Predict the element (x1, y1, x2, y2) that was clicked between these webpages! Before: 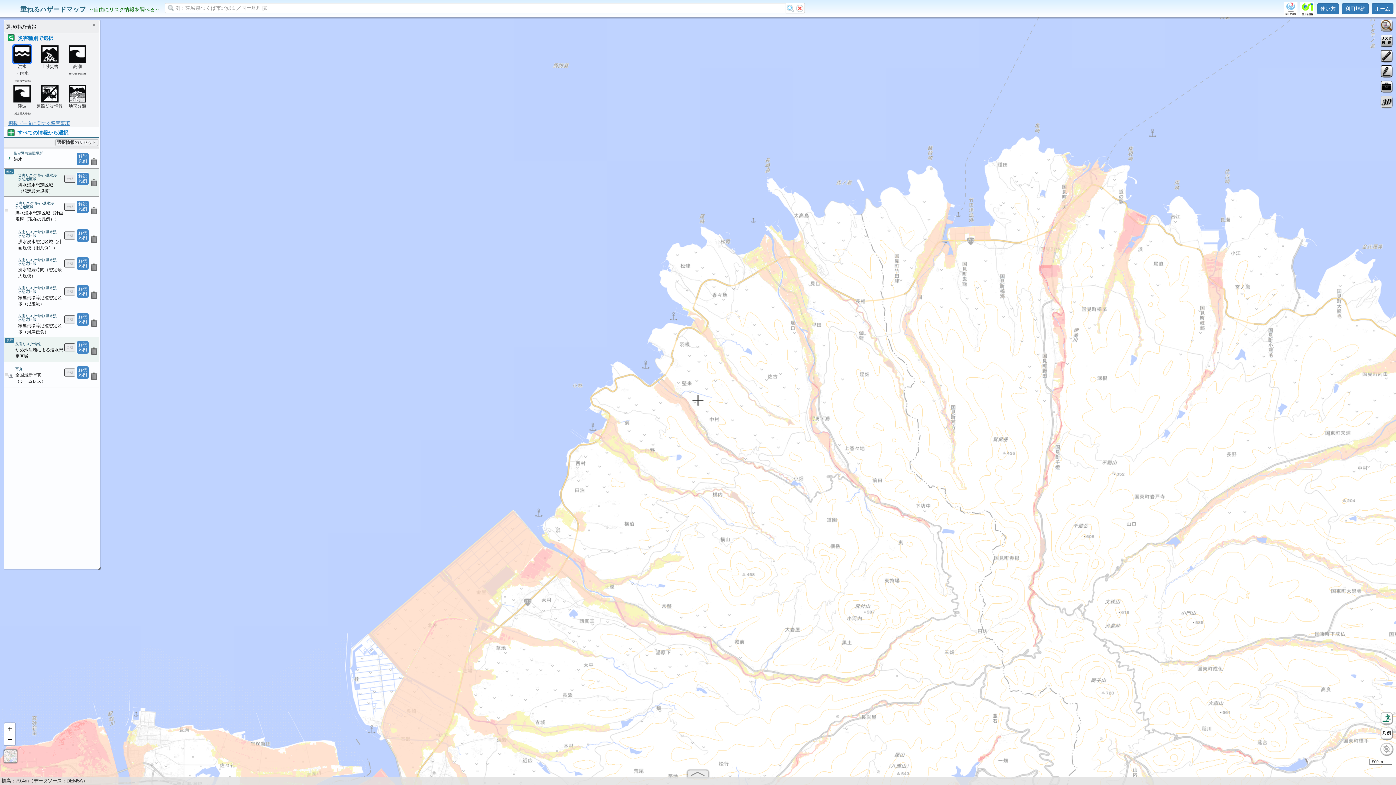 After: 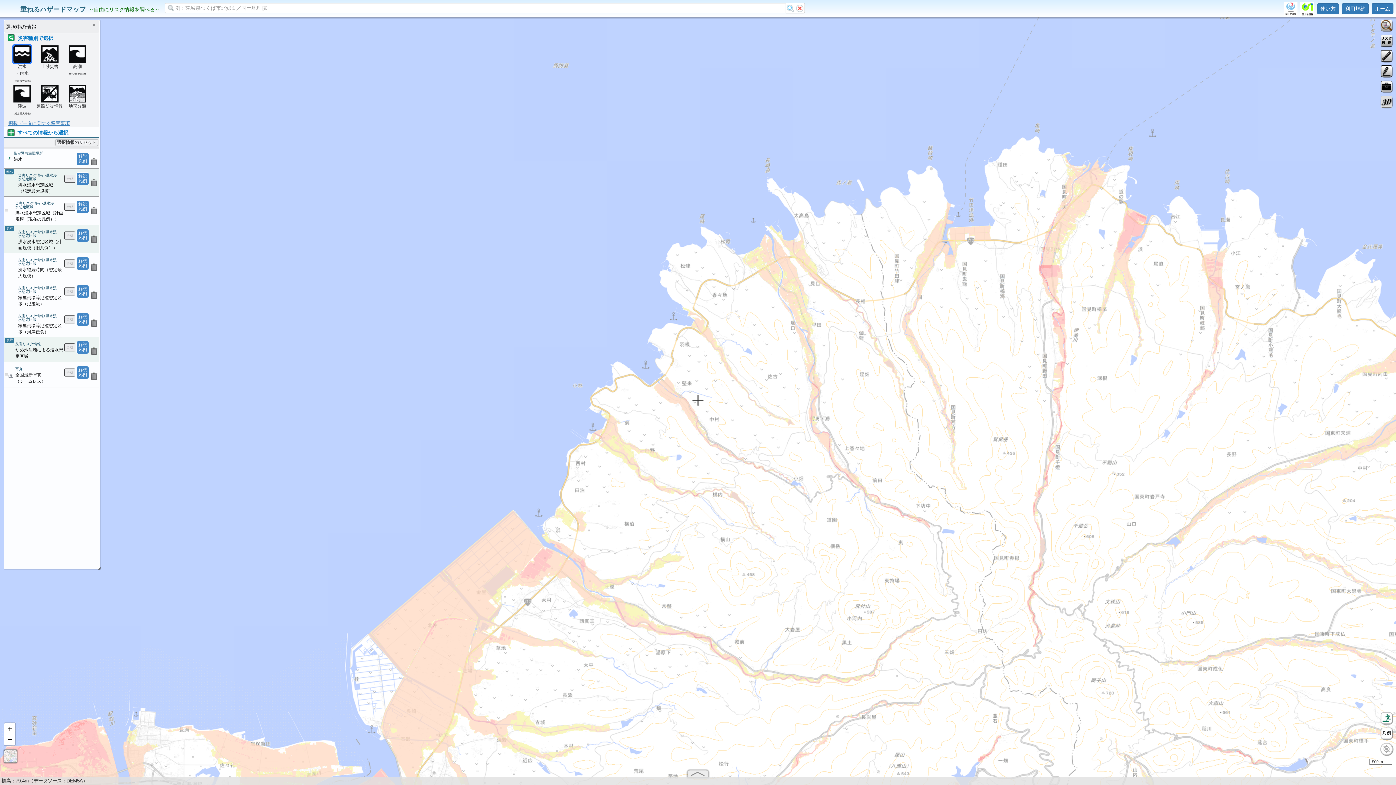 Action: bbox: (9, 230, 98, 251) label: 災害リスク情報>洪水浸水想定区域
洪水浸水想定区域（計画規模（旧凡例））